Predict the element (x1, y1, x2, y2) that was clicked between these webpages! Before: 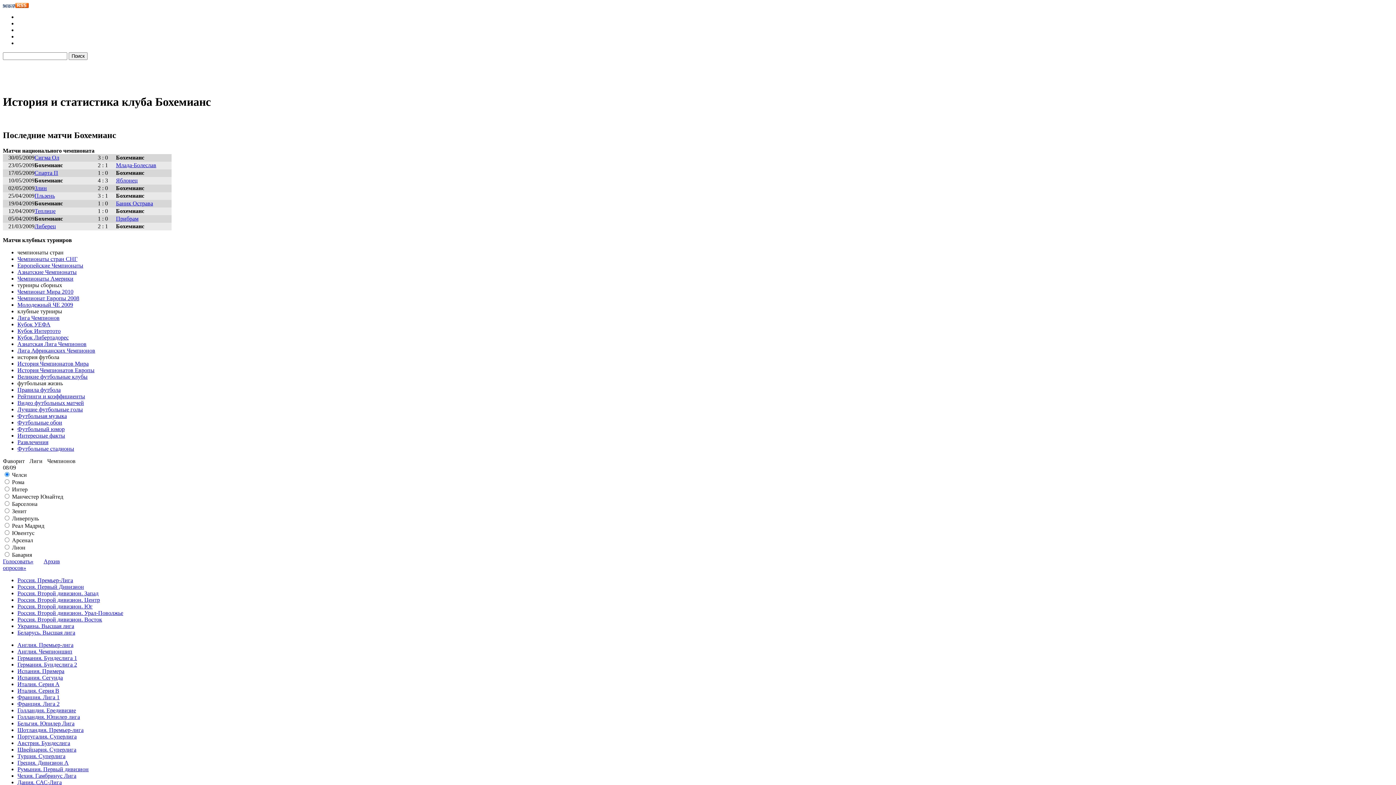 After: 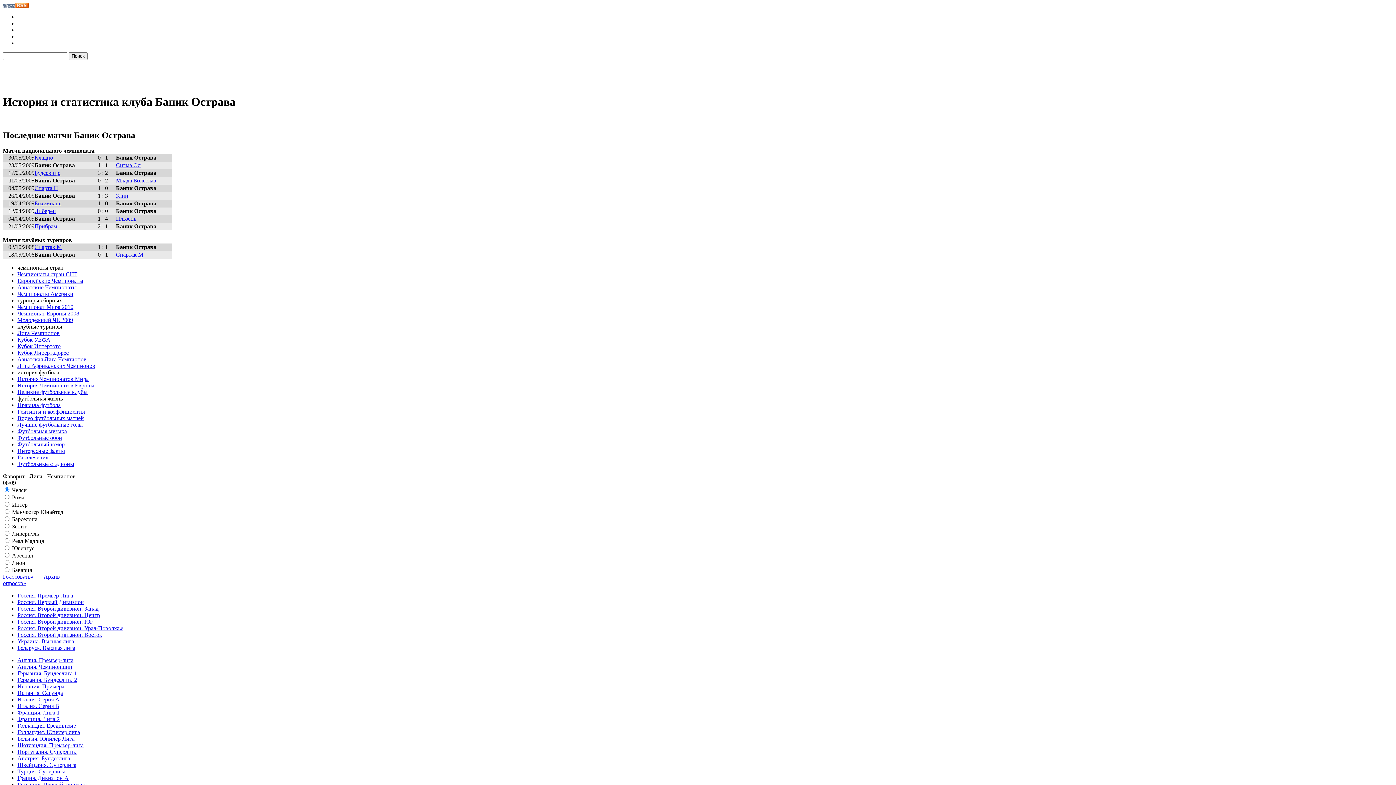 Action: bbox: (116, 200, 153, 206) label: Баник Острава